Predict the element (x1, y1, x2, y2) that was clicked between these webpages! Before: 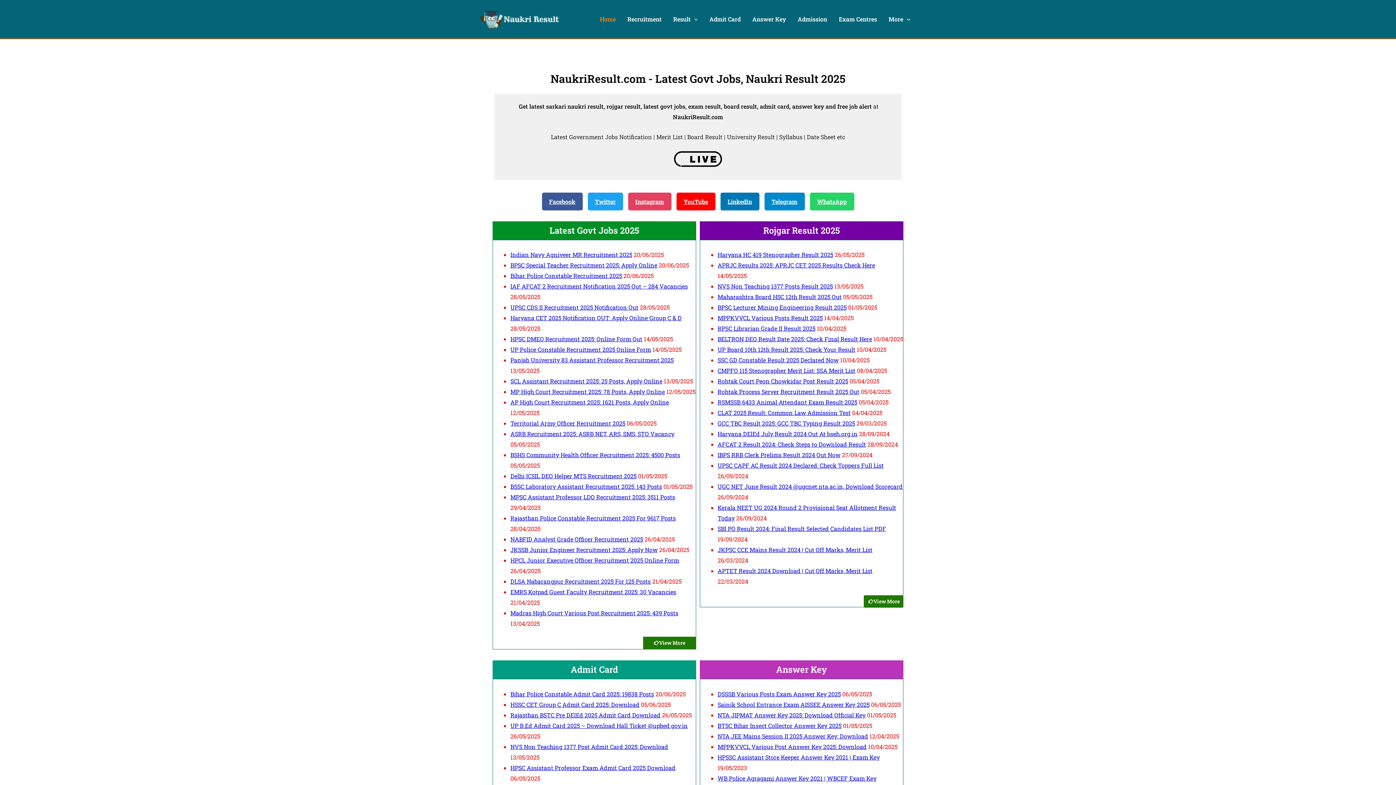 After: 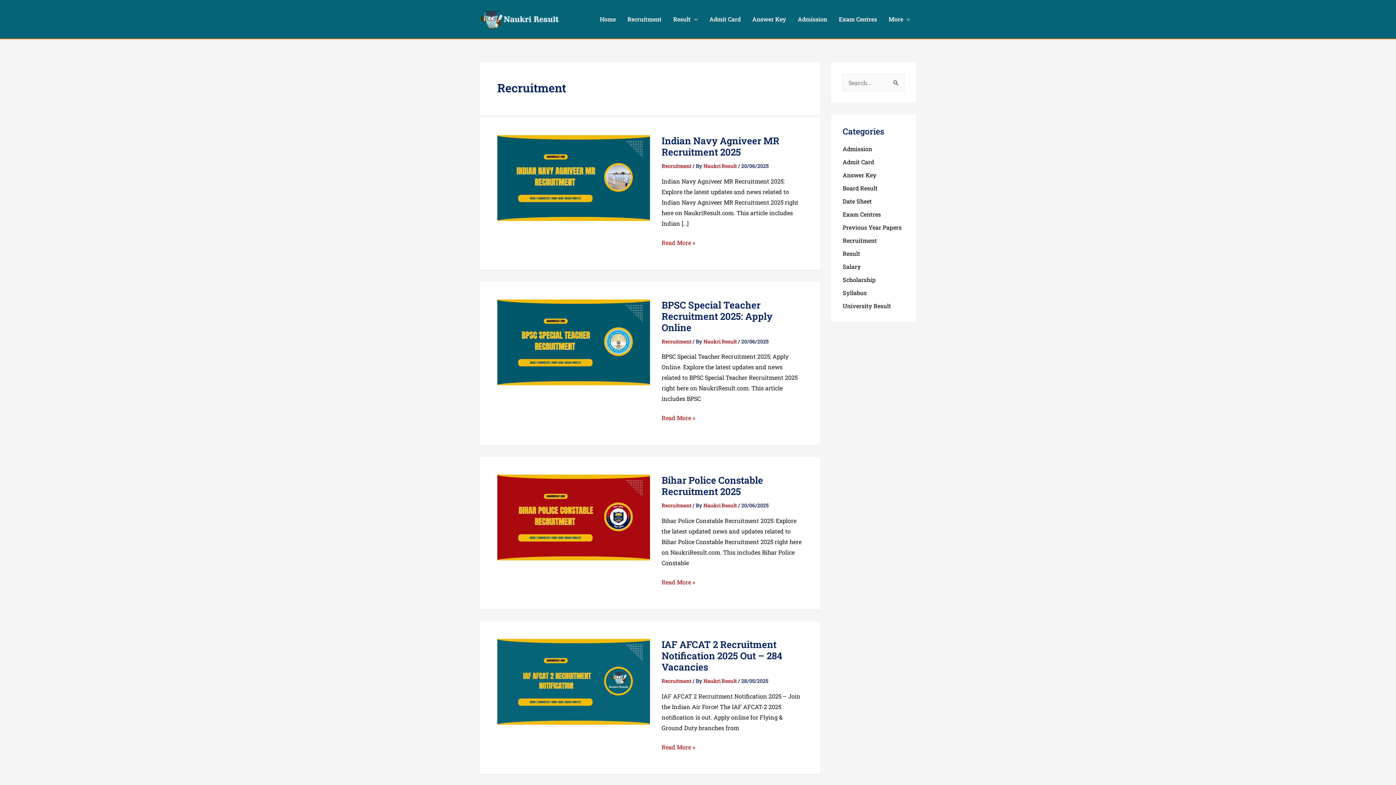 Action: label: View More bbox: (643, 637, 696, 649)